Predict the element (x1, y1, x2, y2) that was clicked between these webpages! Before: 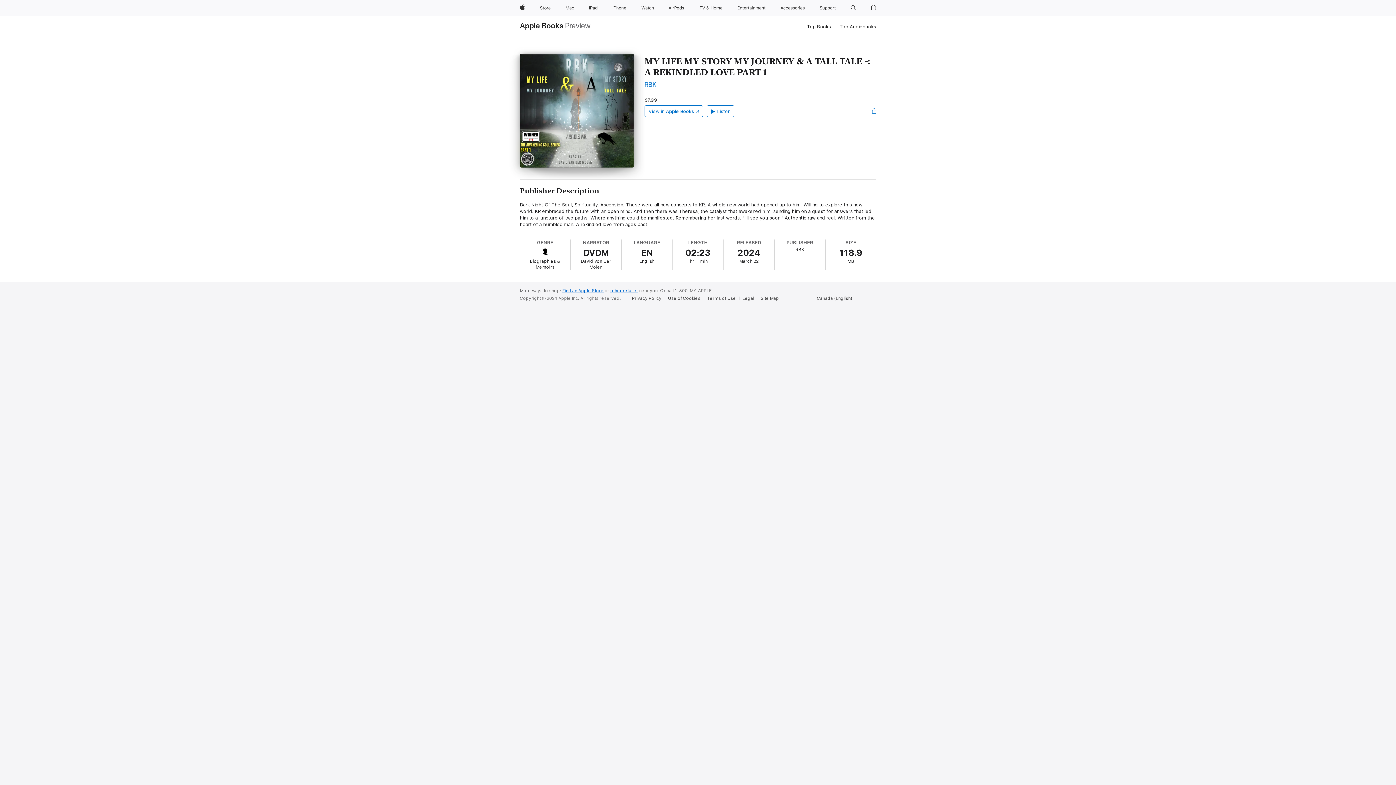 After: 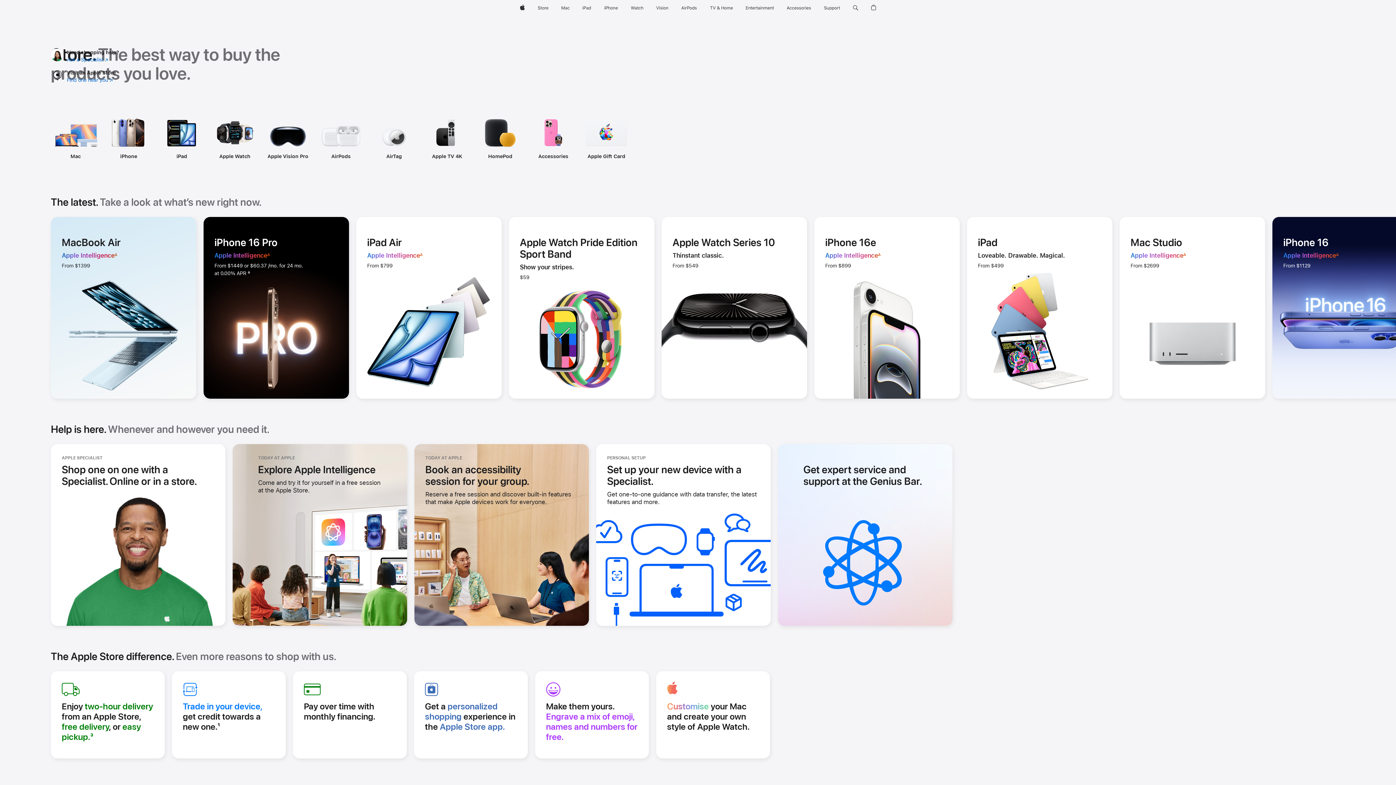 Action: bbox: (537, 0, 553, 16) label: Store